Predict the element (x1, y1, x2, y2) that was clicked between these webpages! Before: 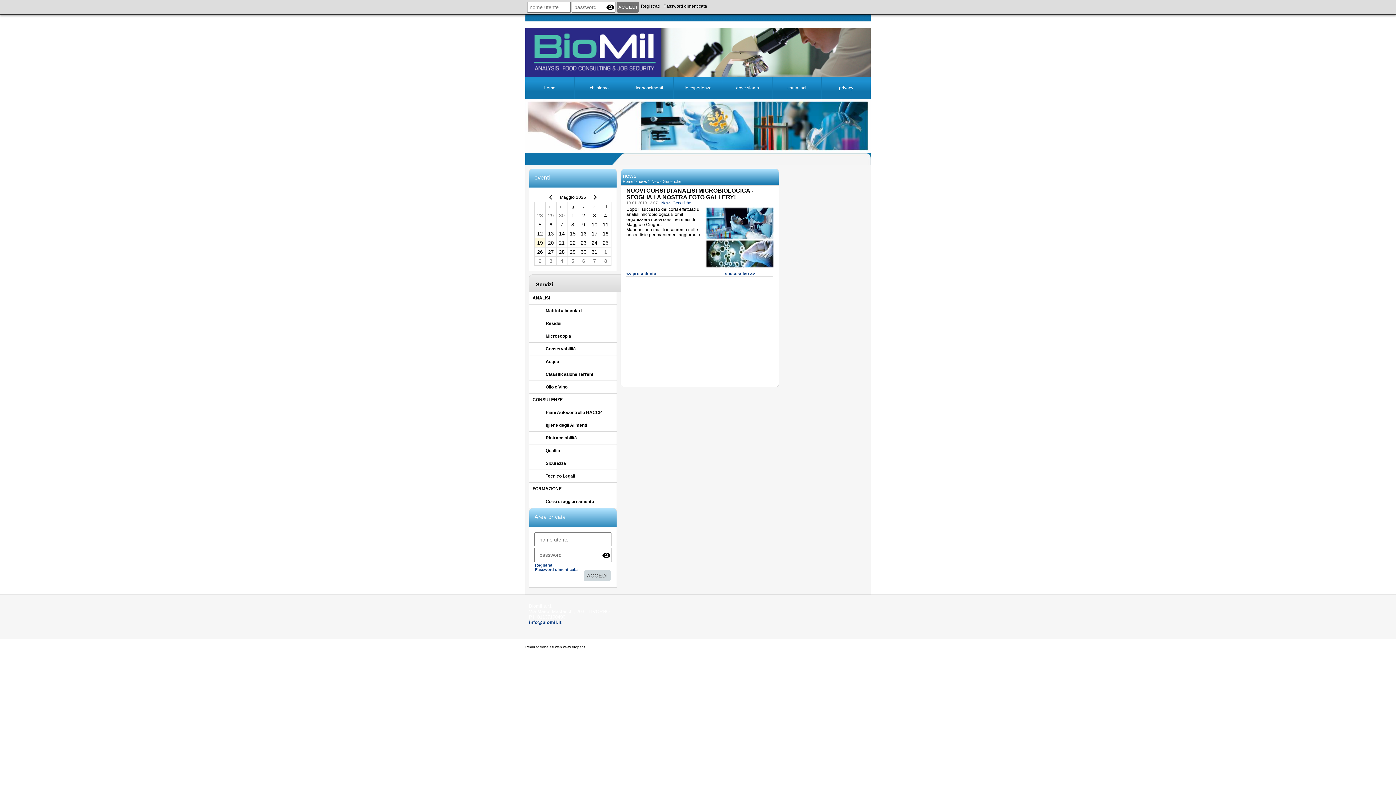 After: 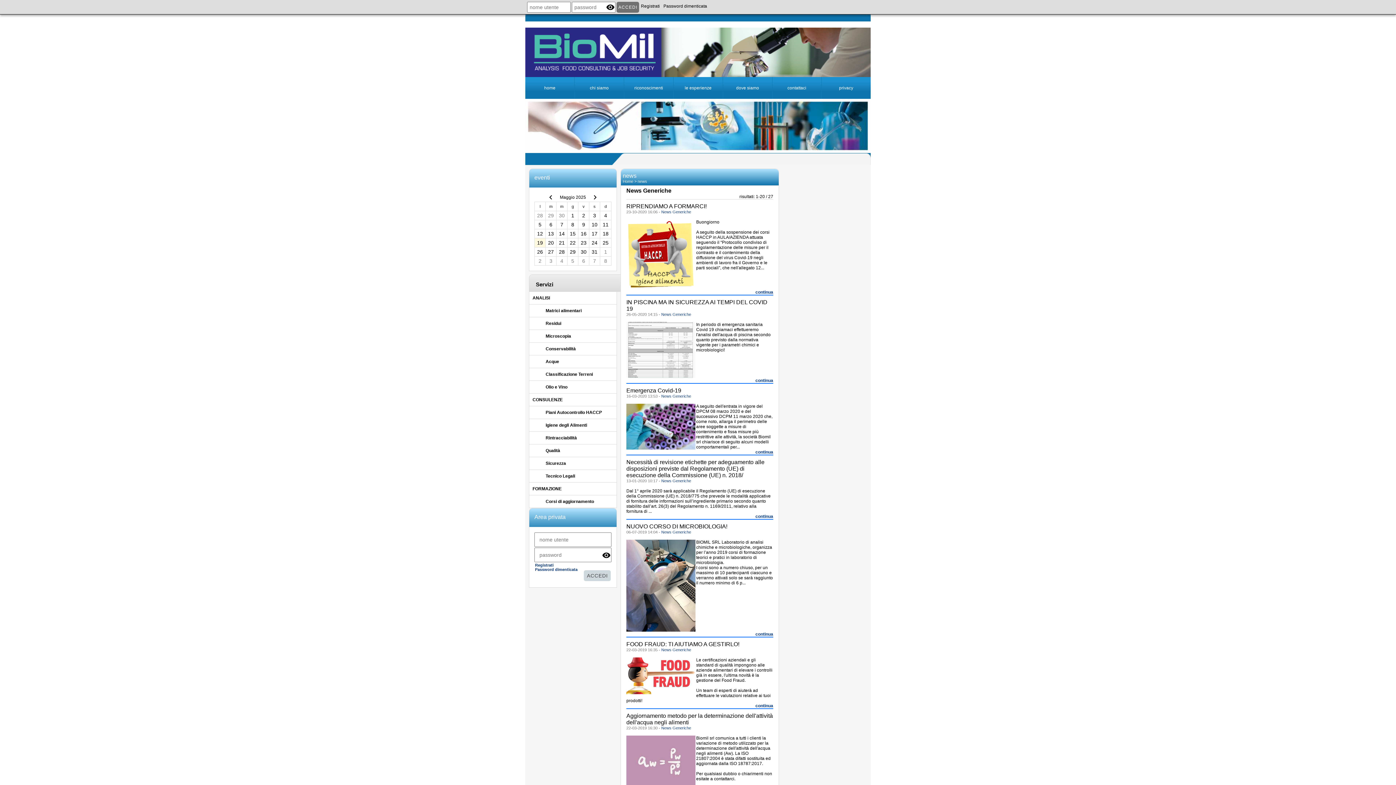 Action: bbox: (651, 179, 681, 183) label: News Generiche